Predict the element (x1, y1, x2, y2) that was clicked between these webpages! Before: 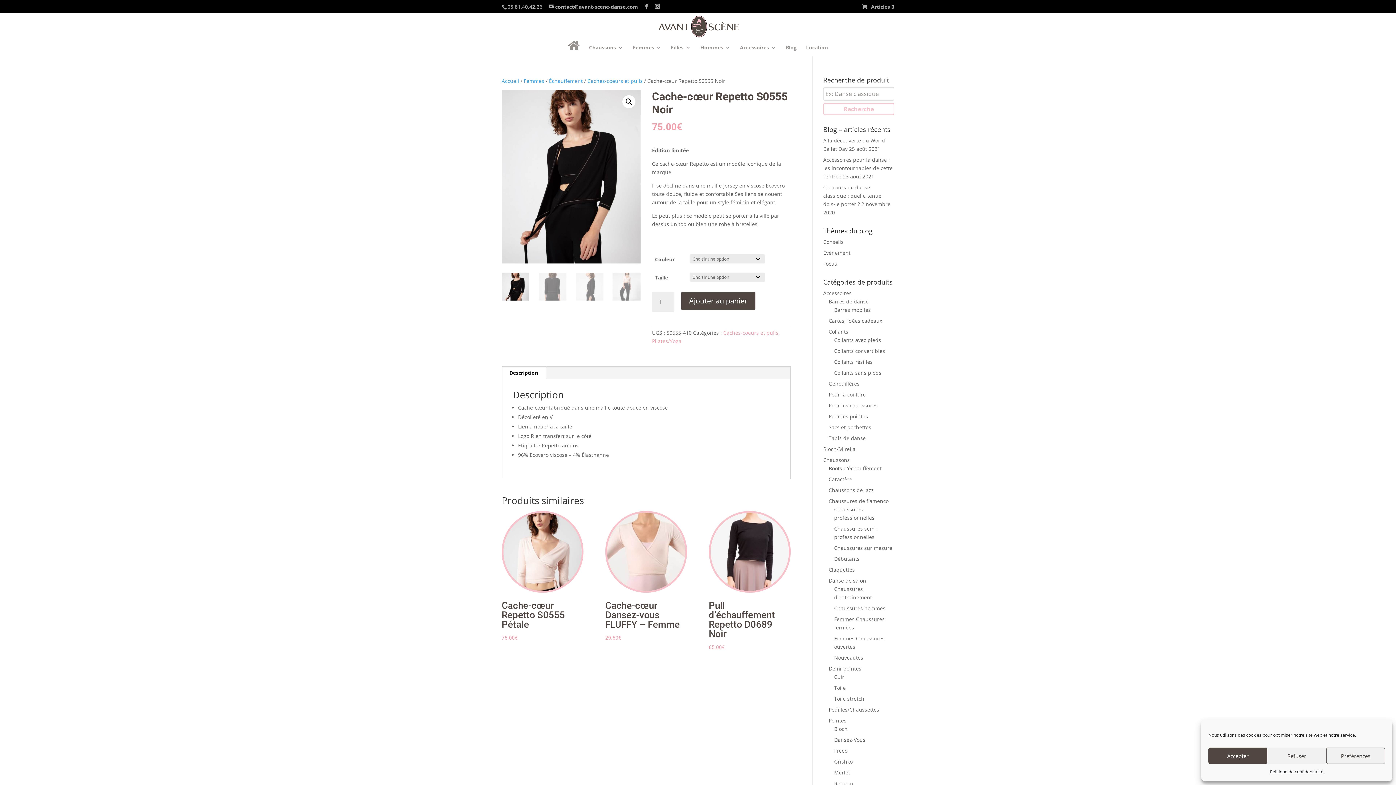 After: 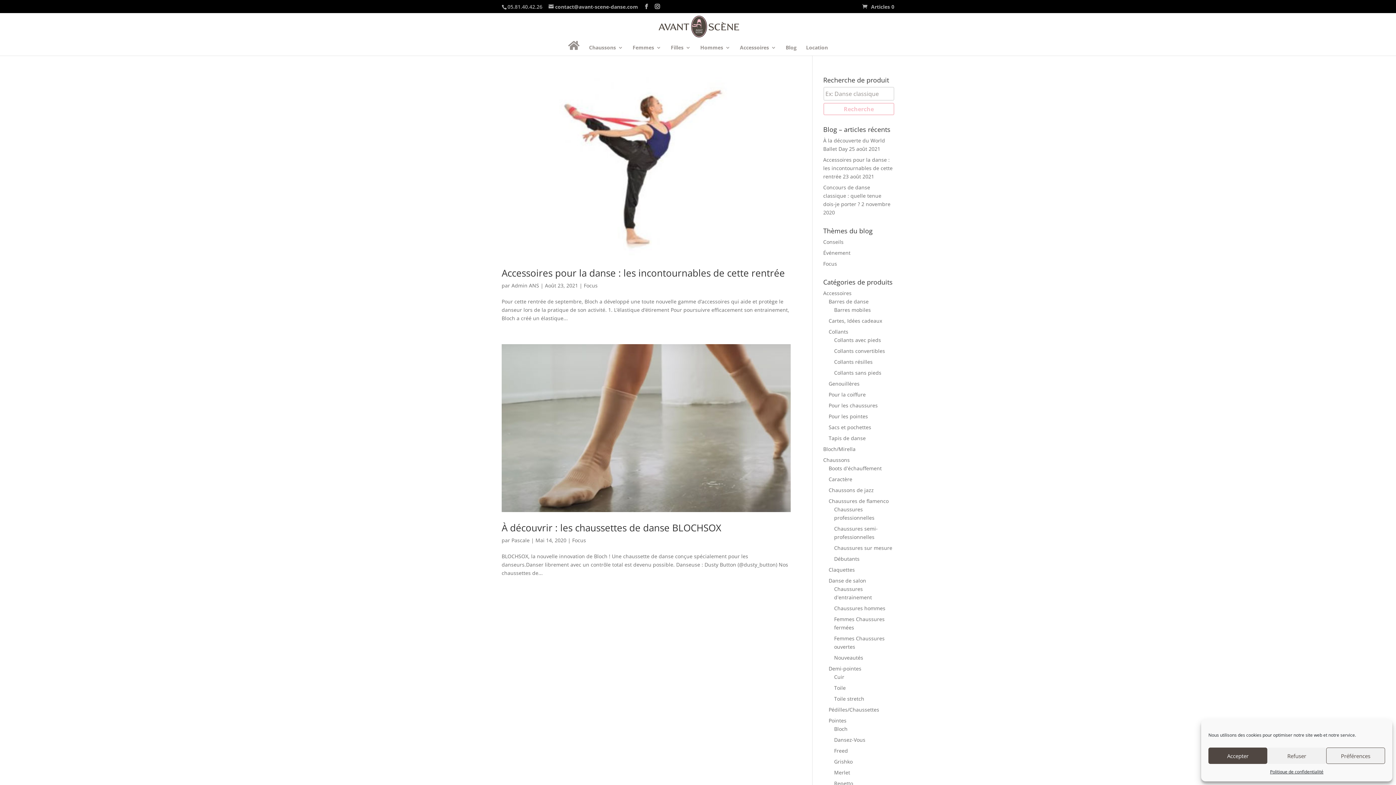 Action: bbox: (823, 260, 837, 267) label: Focus